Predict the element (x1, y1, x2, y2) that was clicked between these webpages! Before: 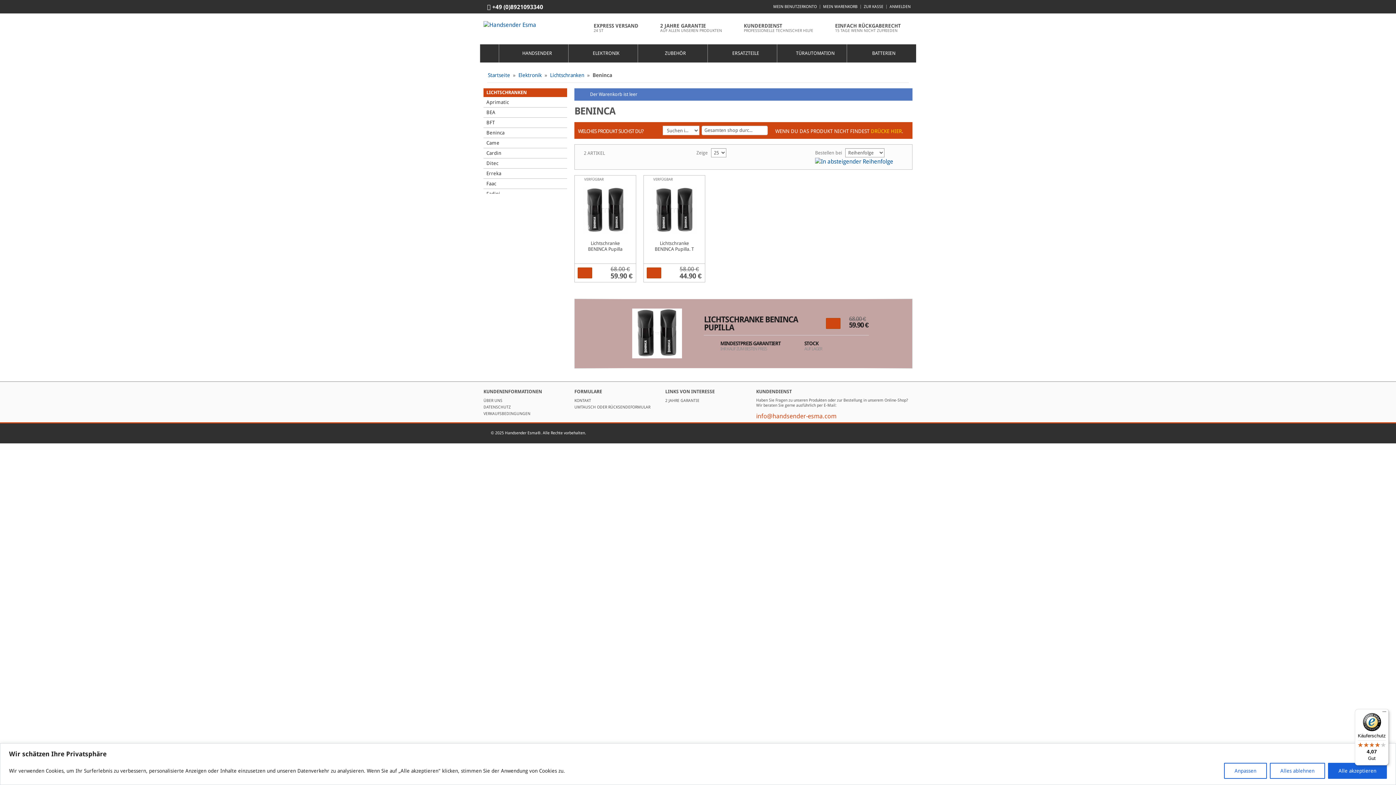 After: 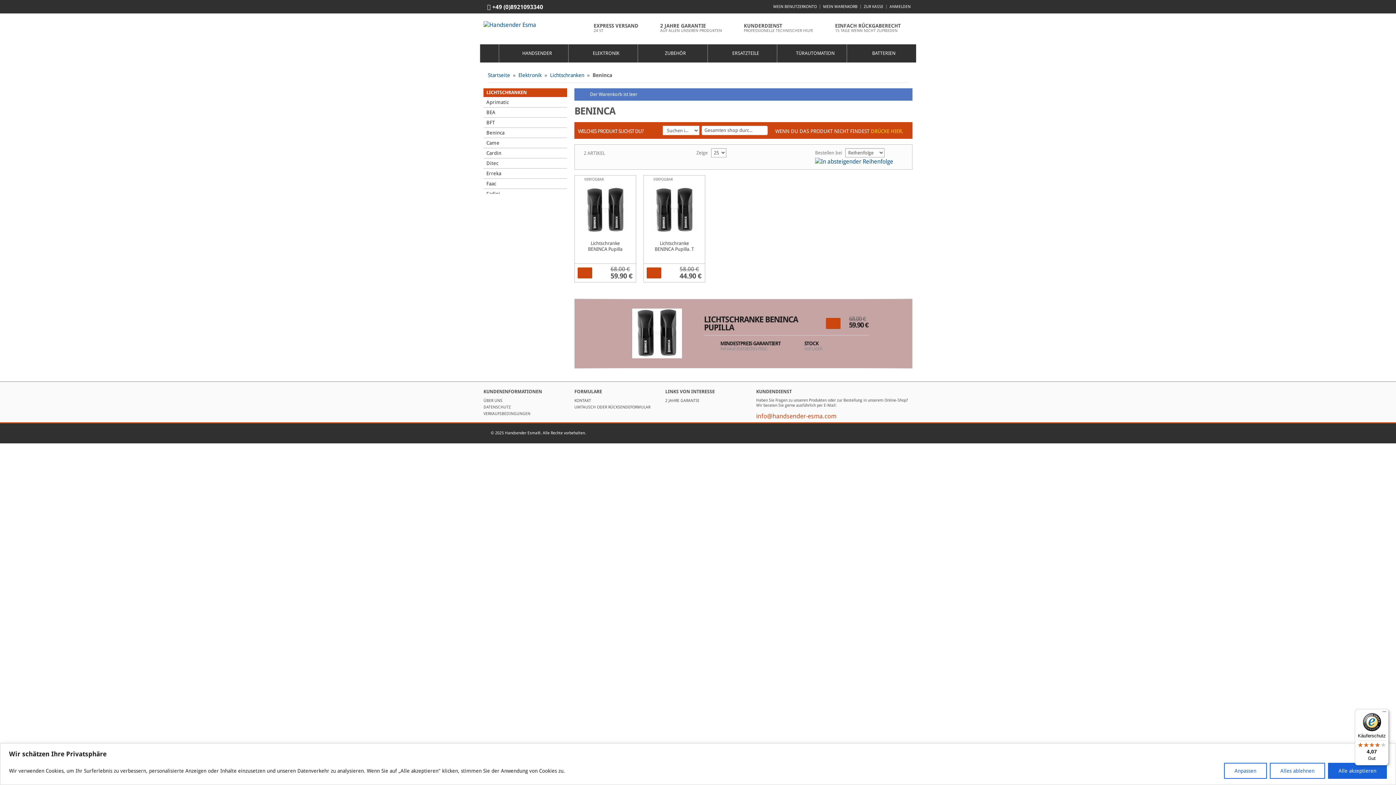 Action: label: Käuferschutz

4,07

Gut bbox: (1355, 709, 1389, 765)